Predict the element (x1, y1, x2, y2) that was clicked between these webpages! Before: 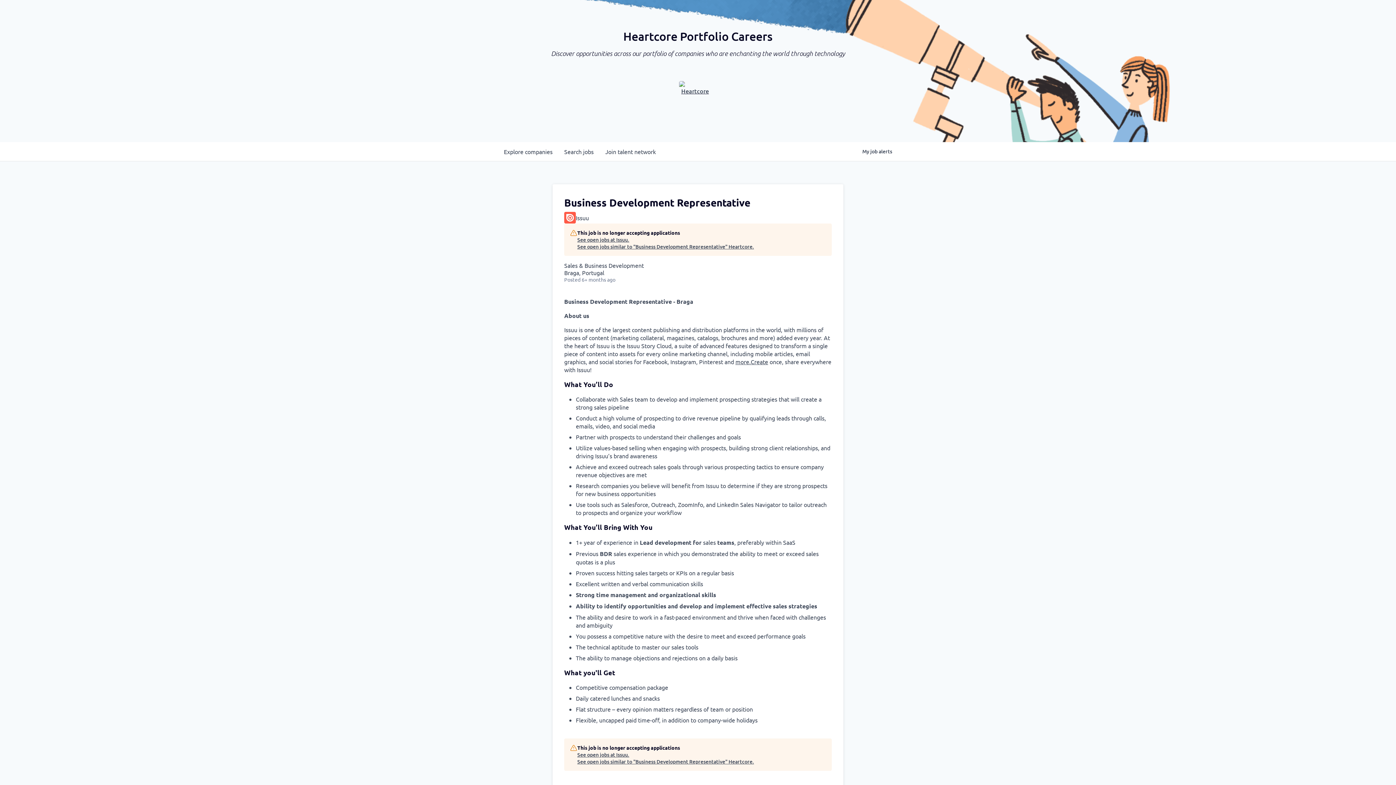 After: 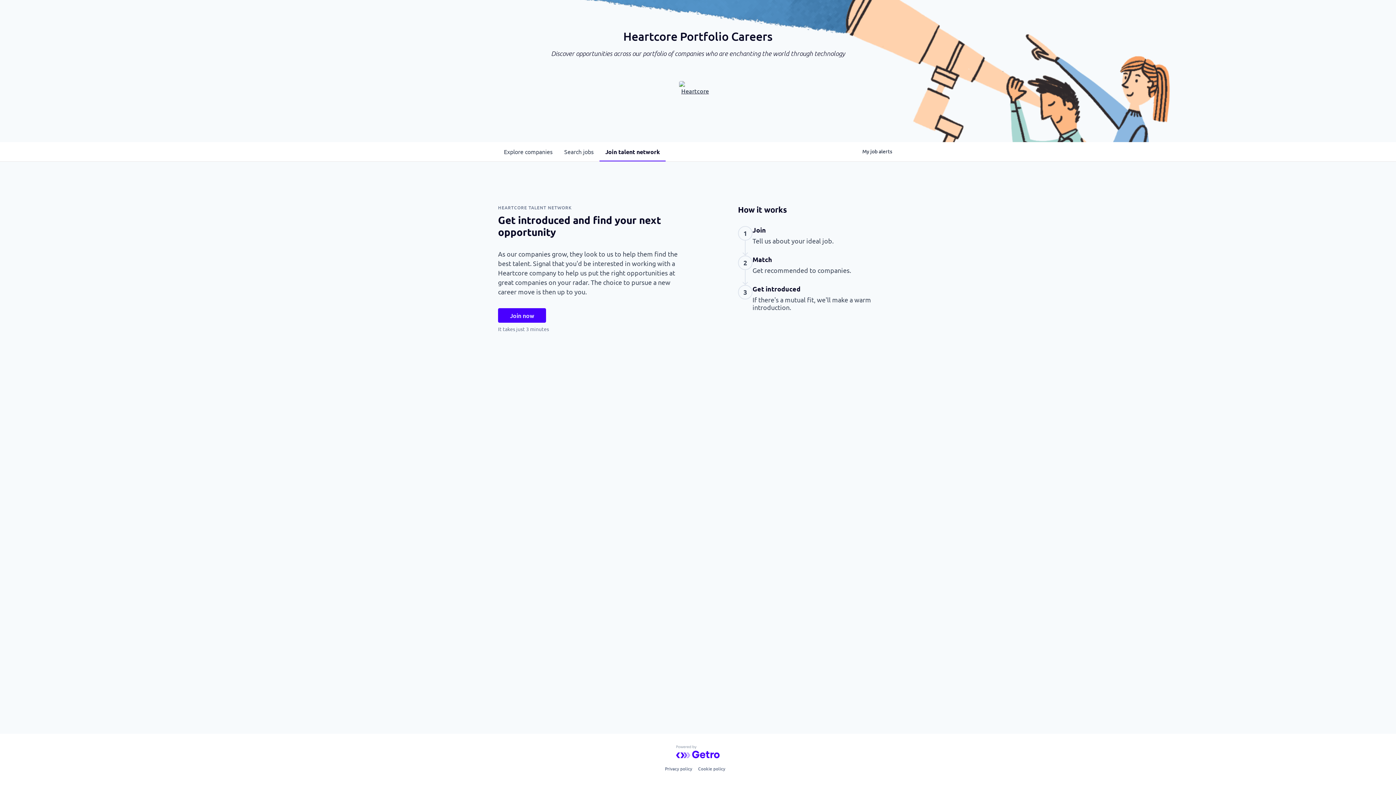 Action: bbox: (599, 142, 661, 161) label: Join talent network